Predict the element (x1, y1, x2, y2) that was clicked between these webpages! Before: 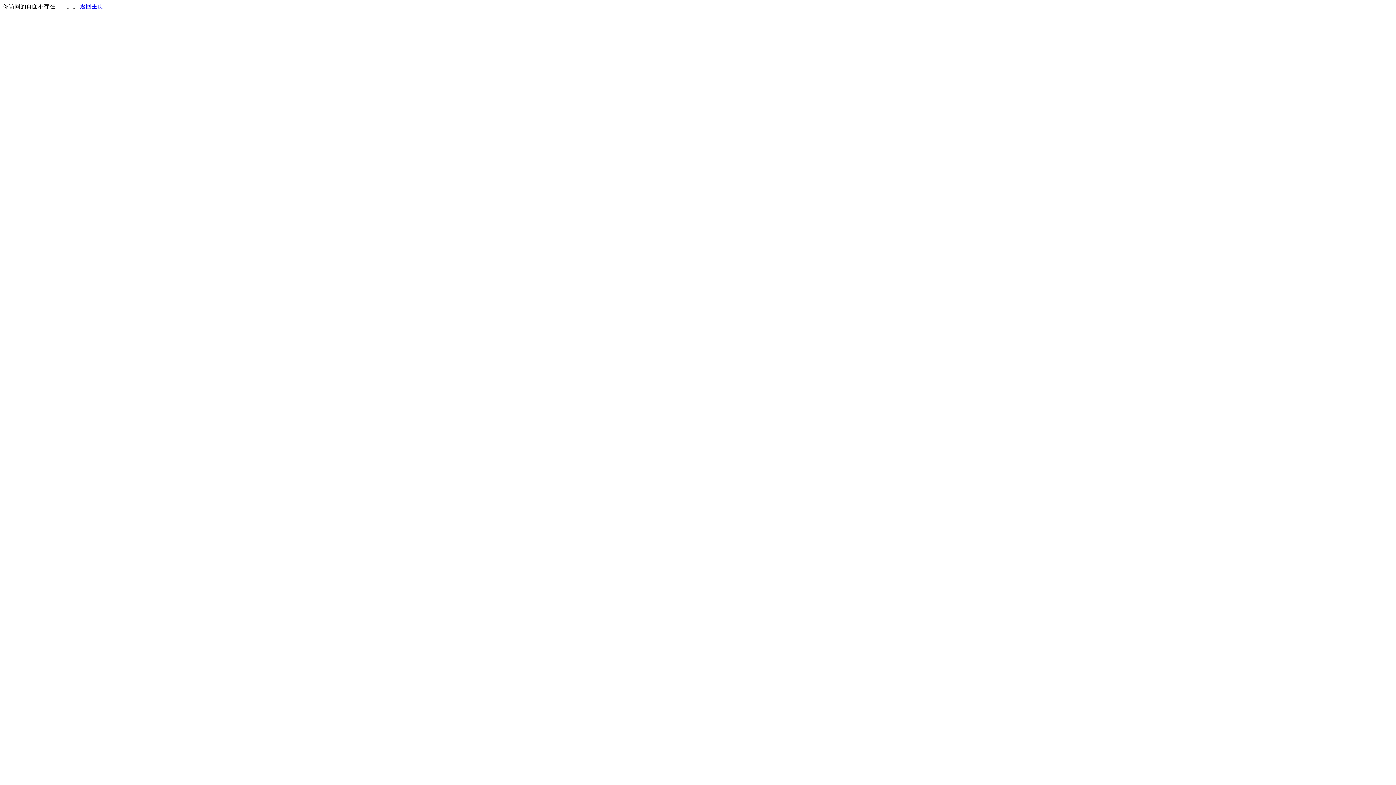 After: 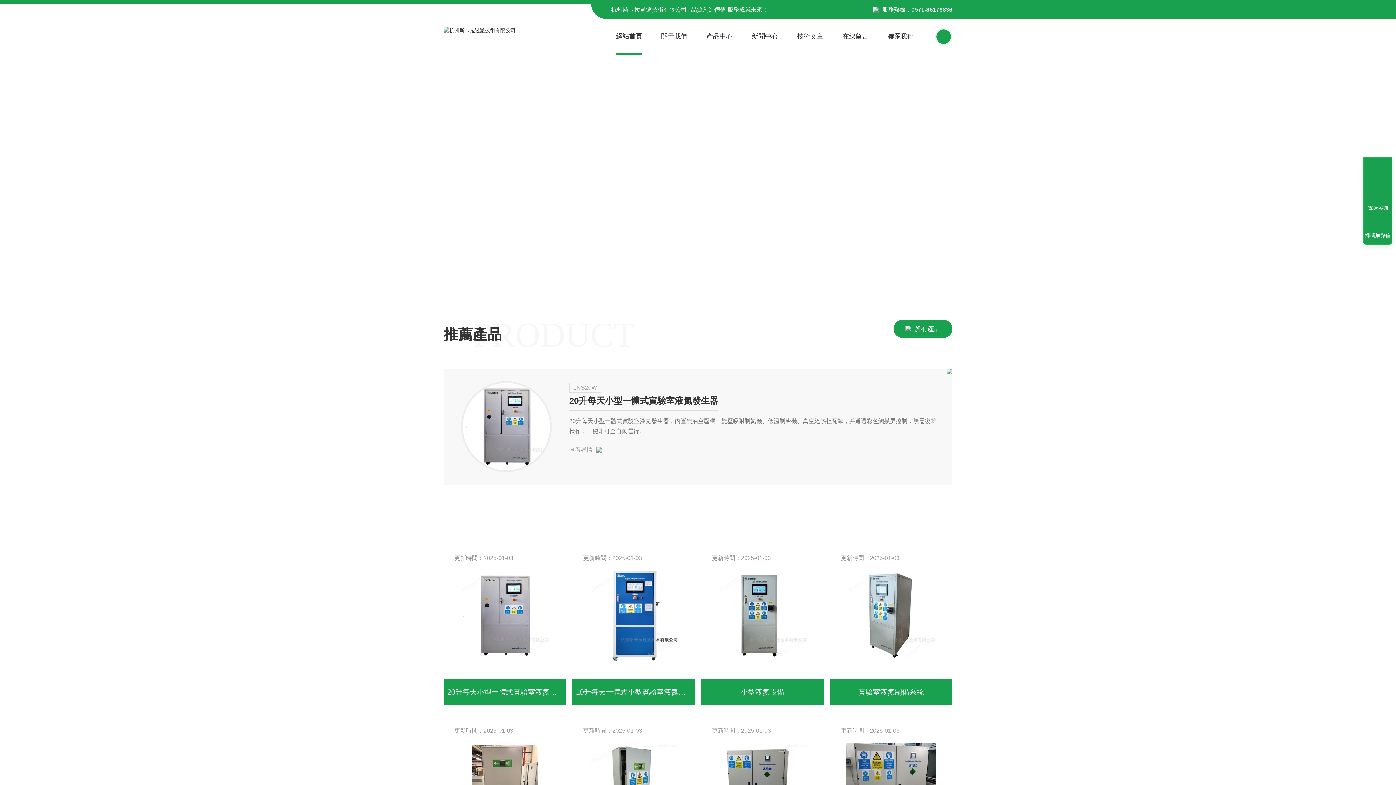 Action: label: 返回主页 bbox: (80, 3, 103, 9)